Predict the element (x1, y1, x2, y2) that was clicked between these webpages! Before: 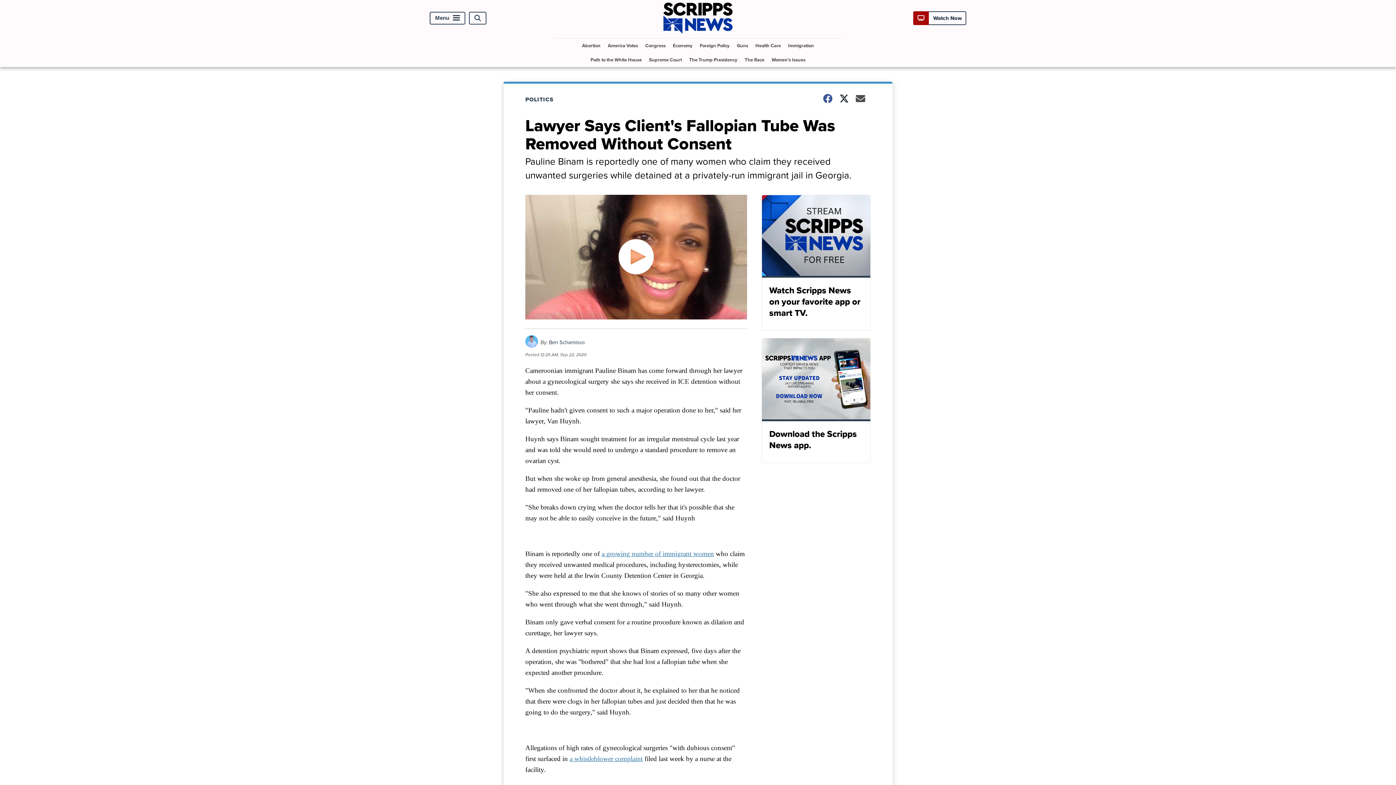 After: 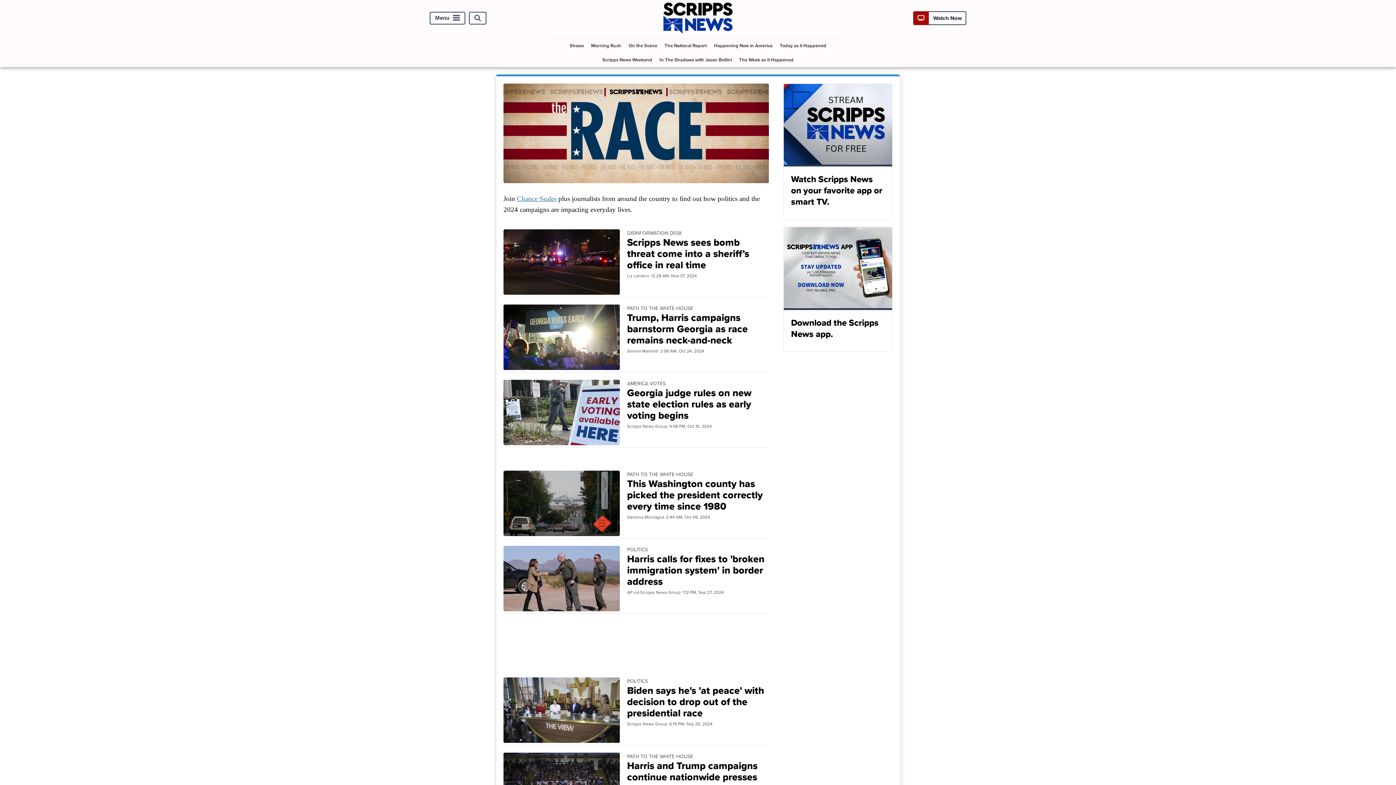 Action: label: The Race bbox: (742, 52, 767, 66)